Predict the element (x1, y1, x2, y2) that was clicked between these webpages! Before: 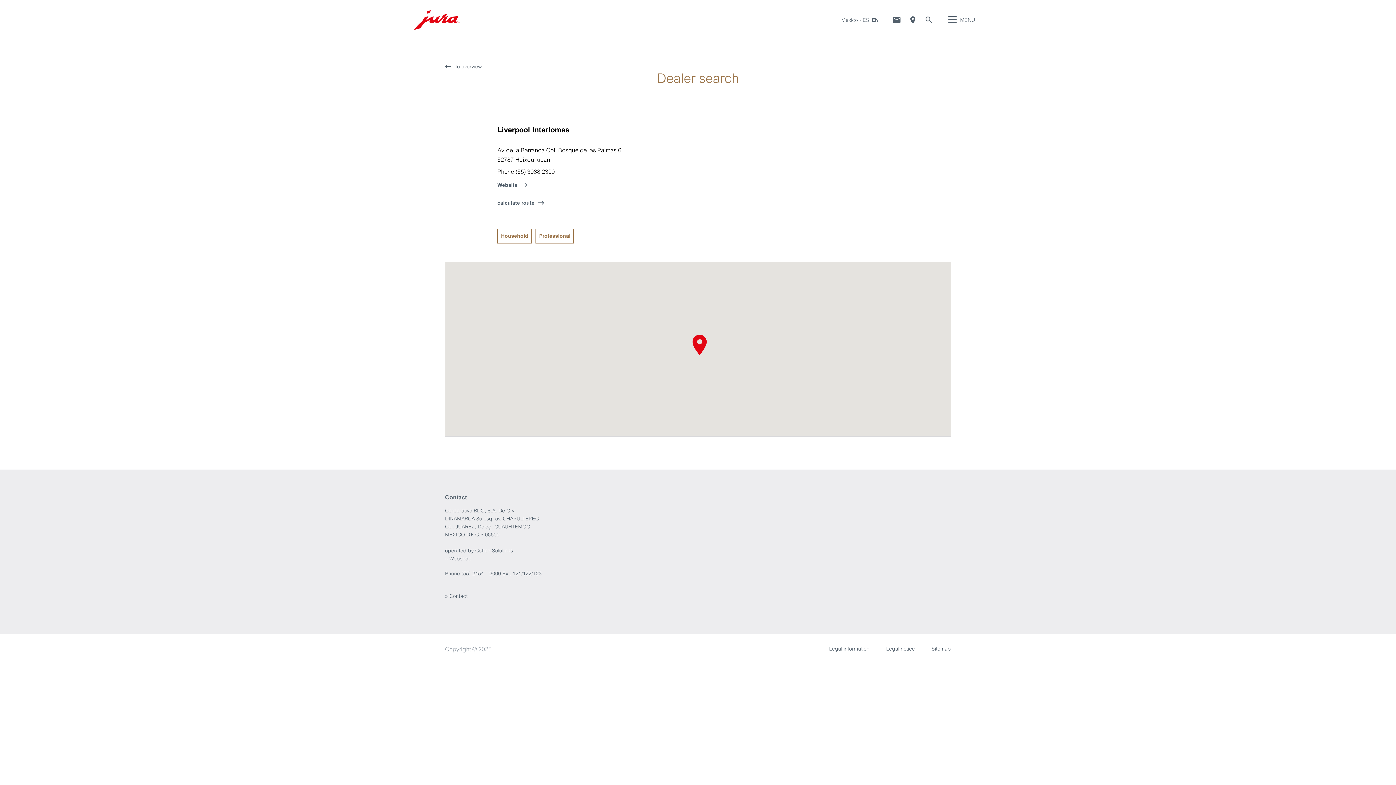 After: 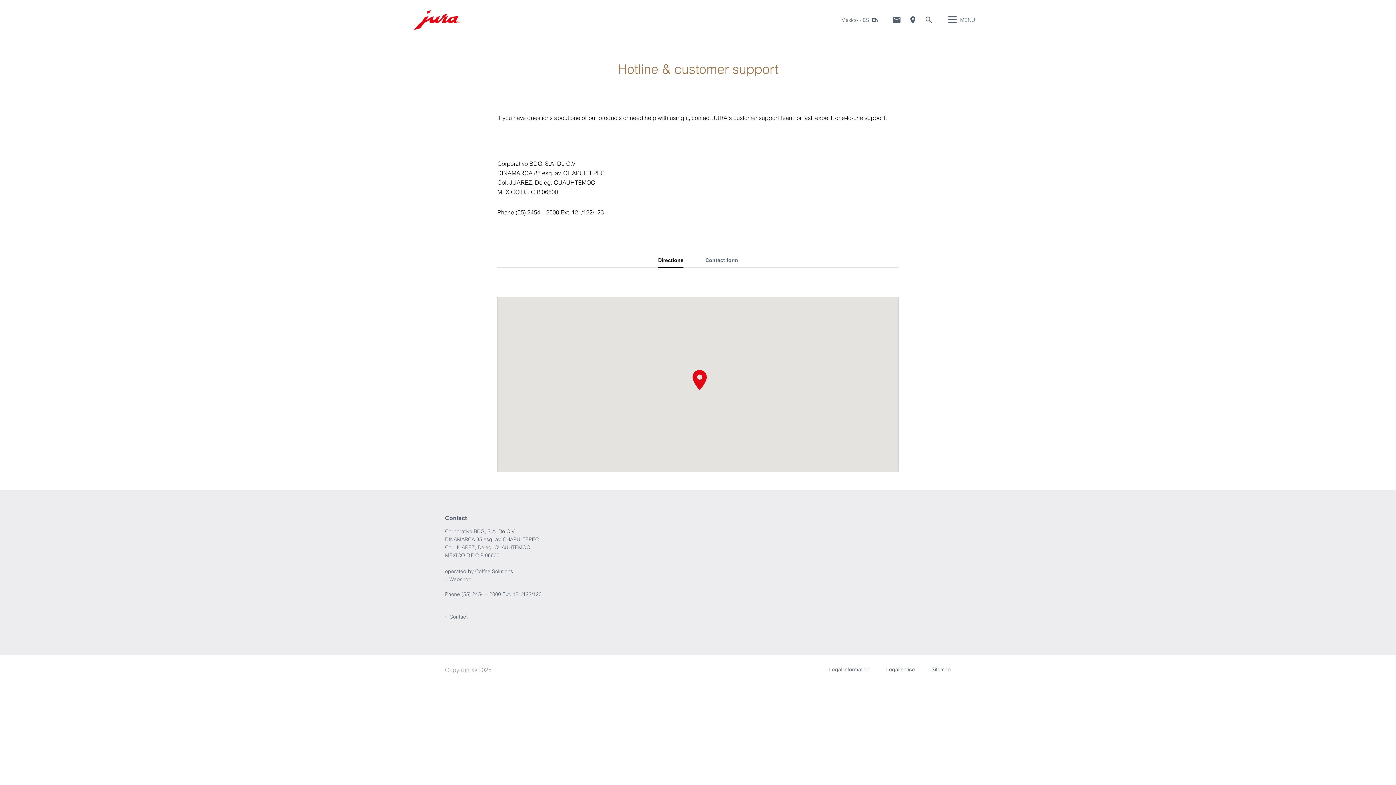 Action: bbox: (892, 15, 901, 24) label: Contact